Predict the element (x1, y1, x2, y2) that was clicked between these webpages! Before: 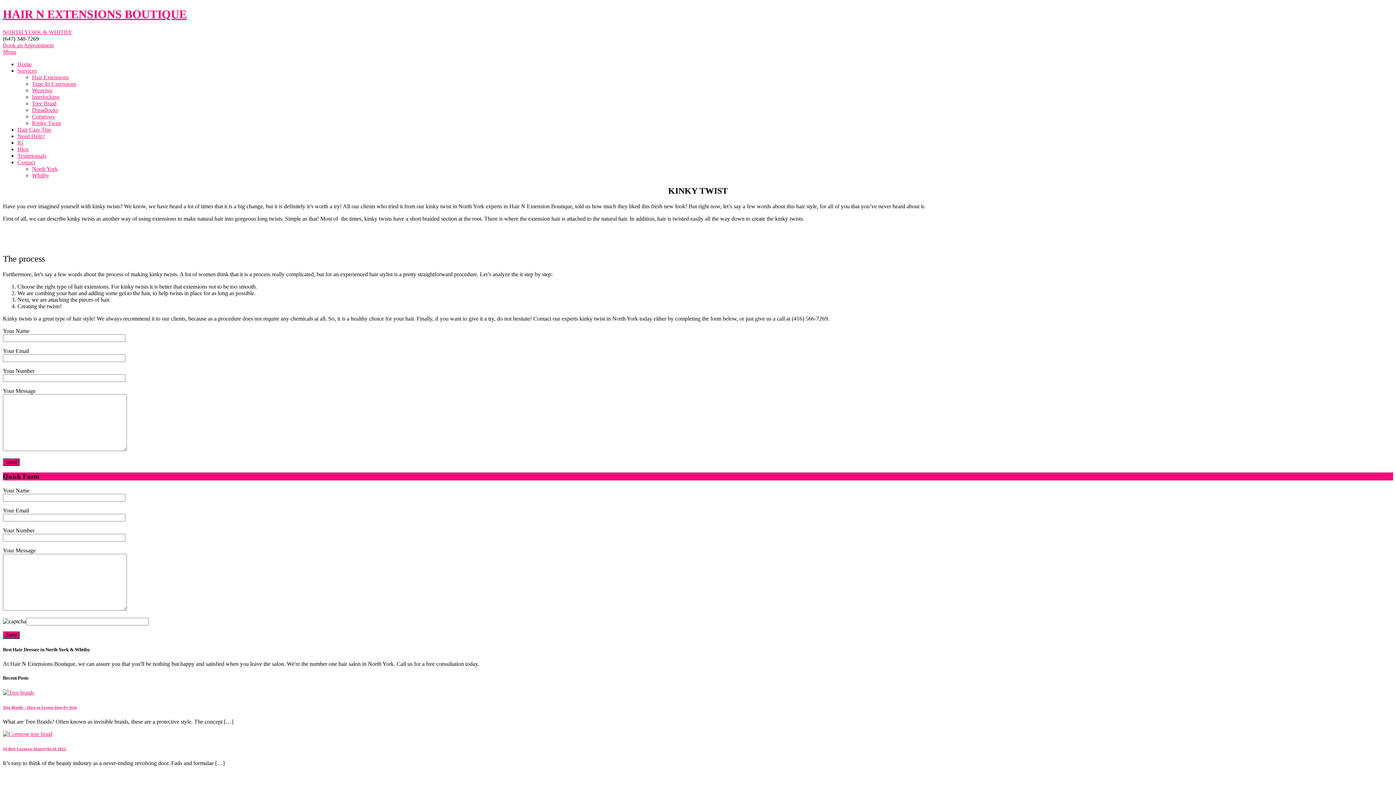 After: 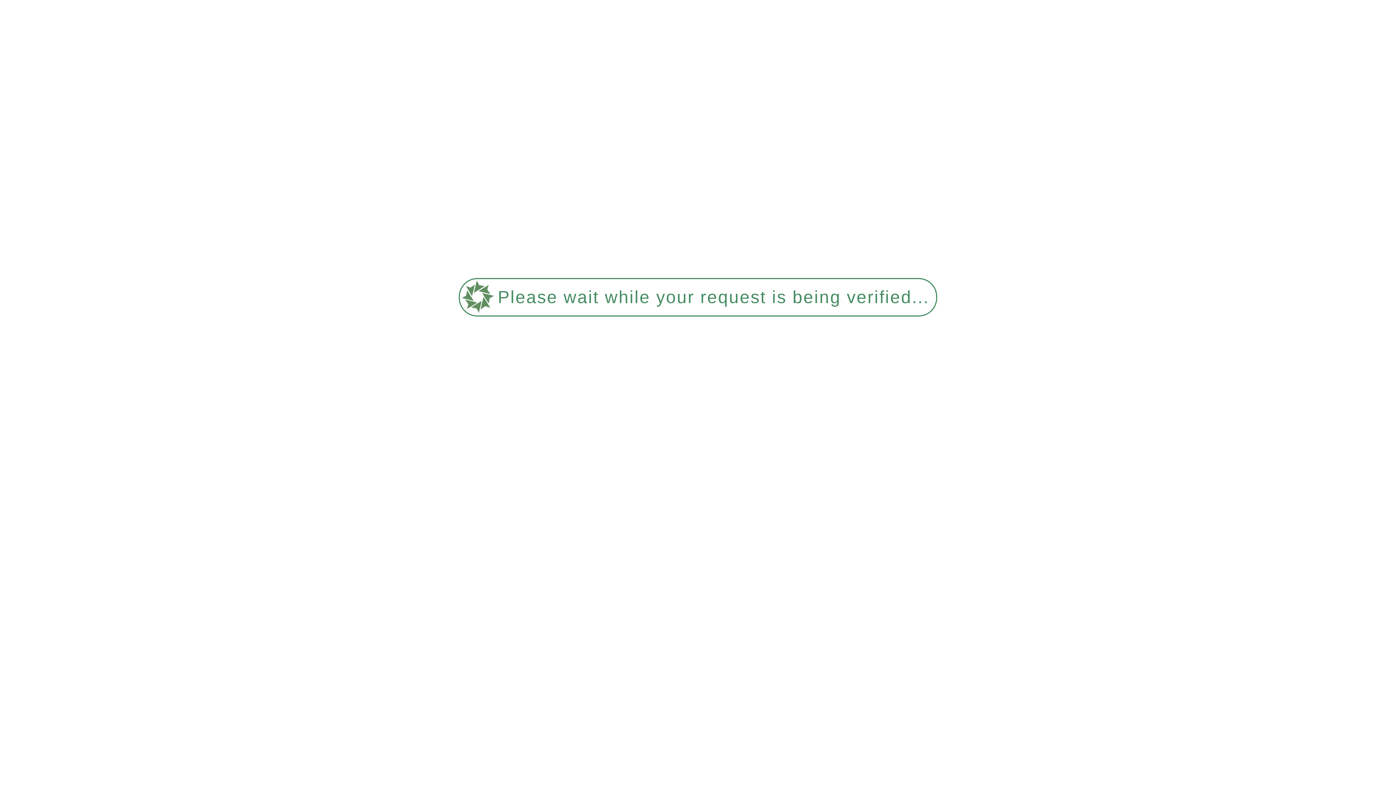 Action: label: Dreadlocks bbox: (32, 106, 58, 113)